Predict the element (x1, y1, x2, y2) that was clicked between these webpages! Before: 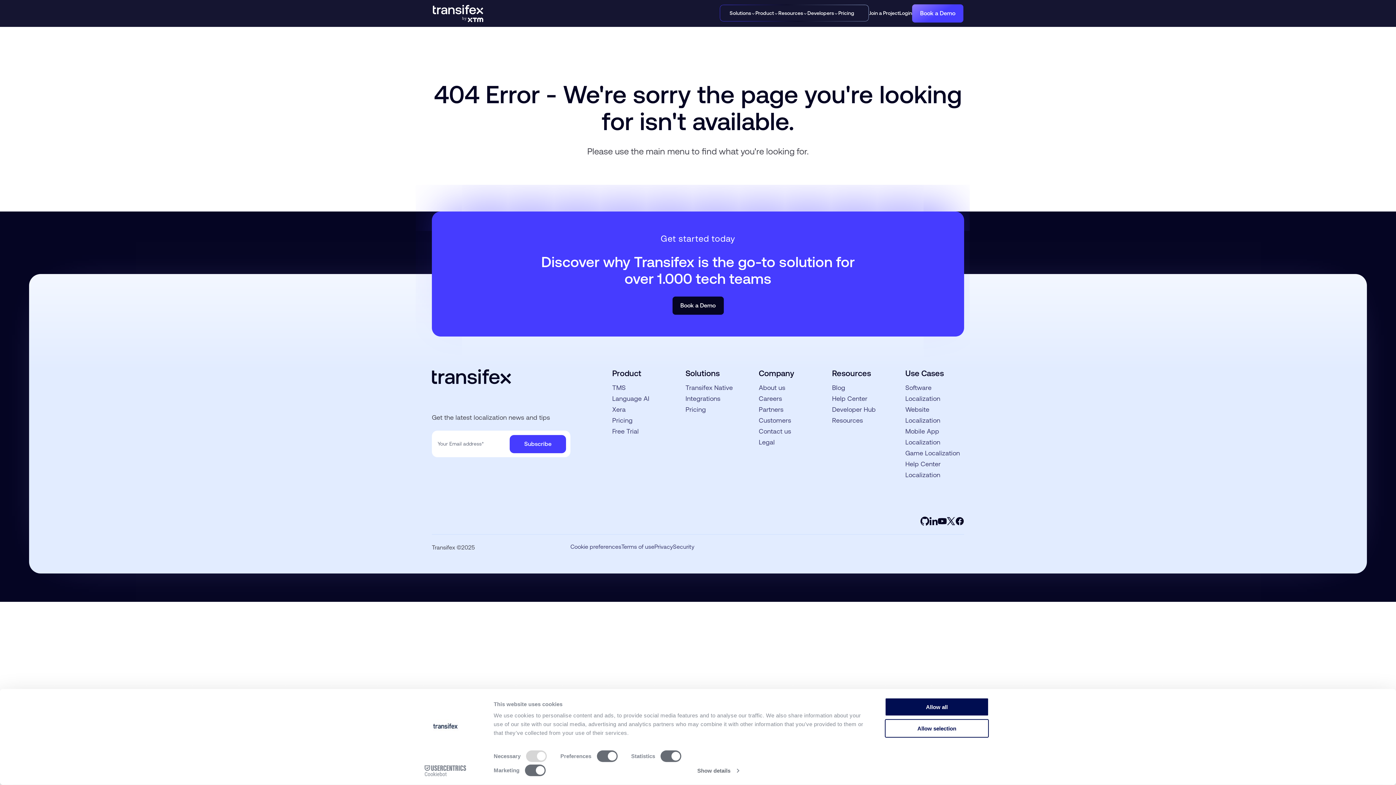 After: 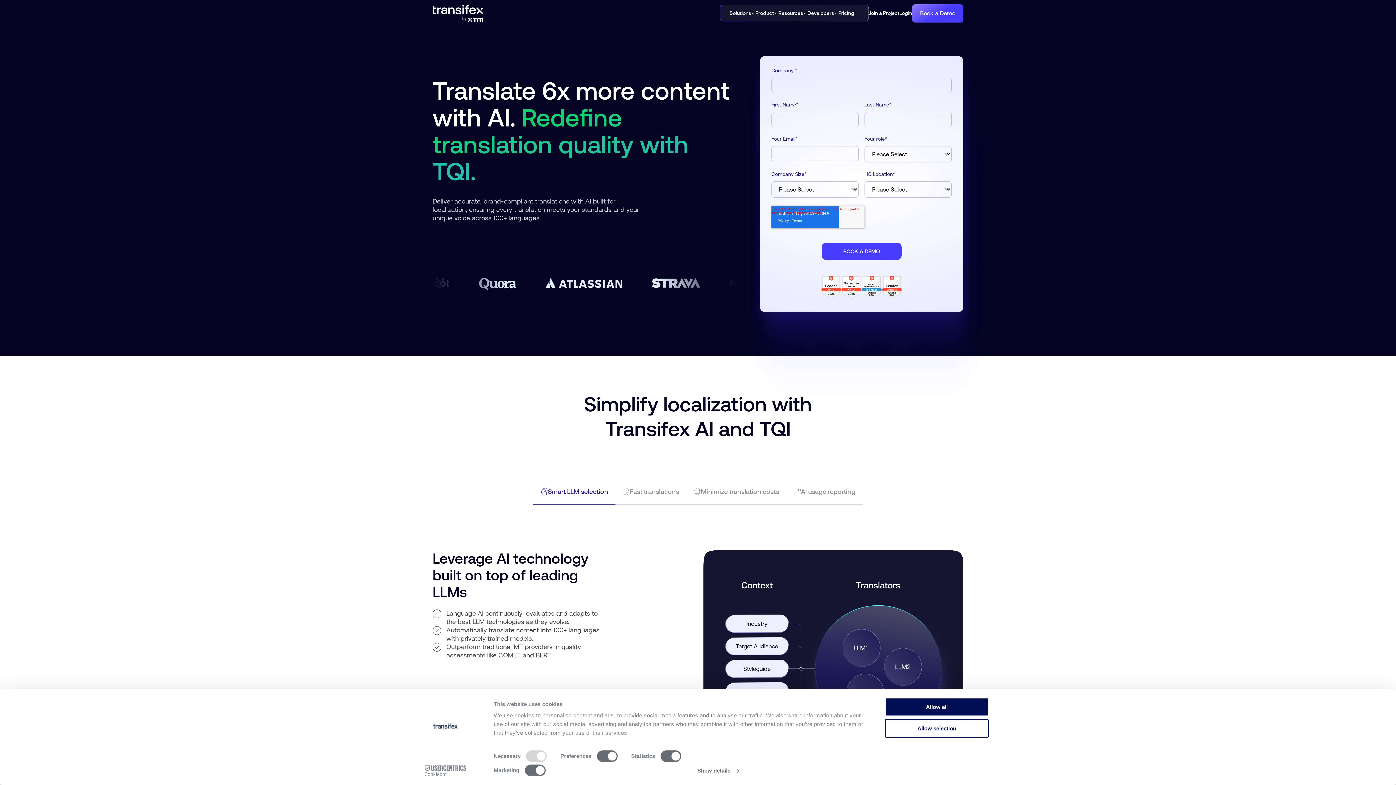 Action: label: Language AI bbox: (612, 393, 649, 404)